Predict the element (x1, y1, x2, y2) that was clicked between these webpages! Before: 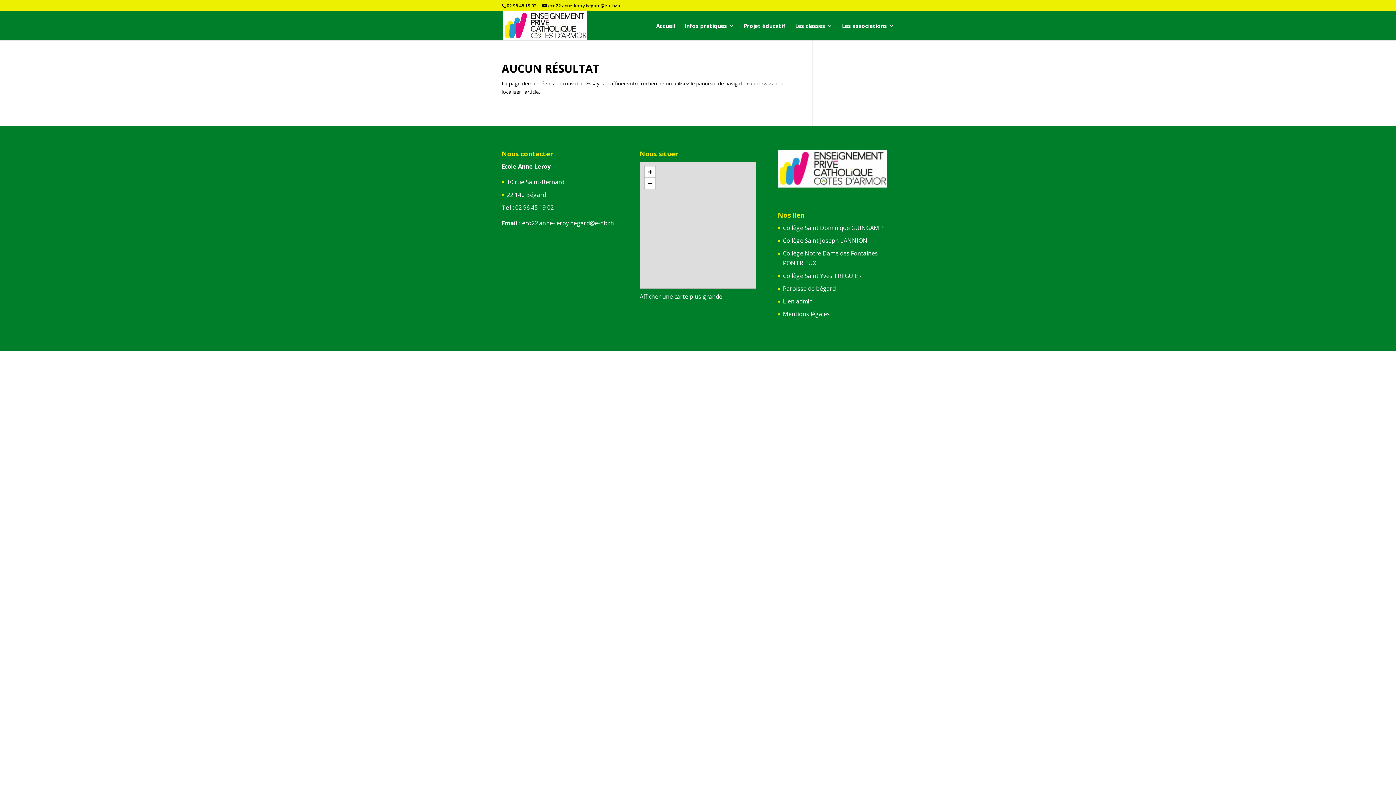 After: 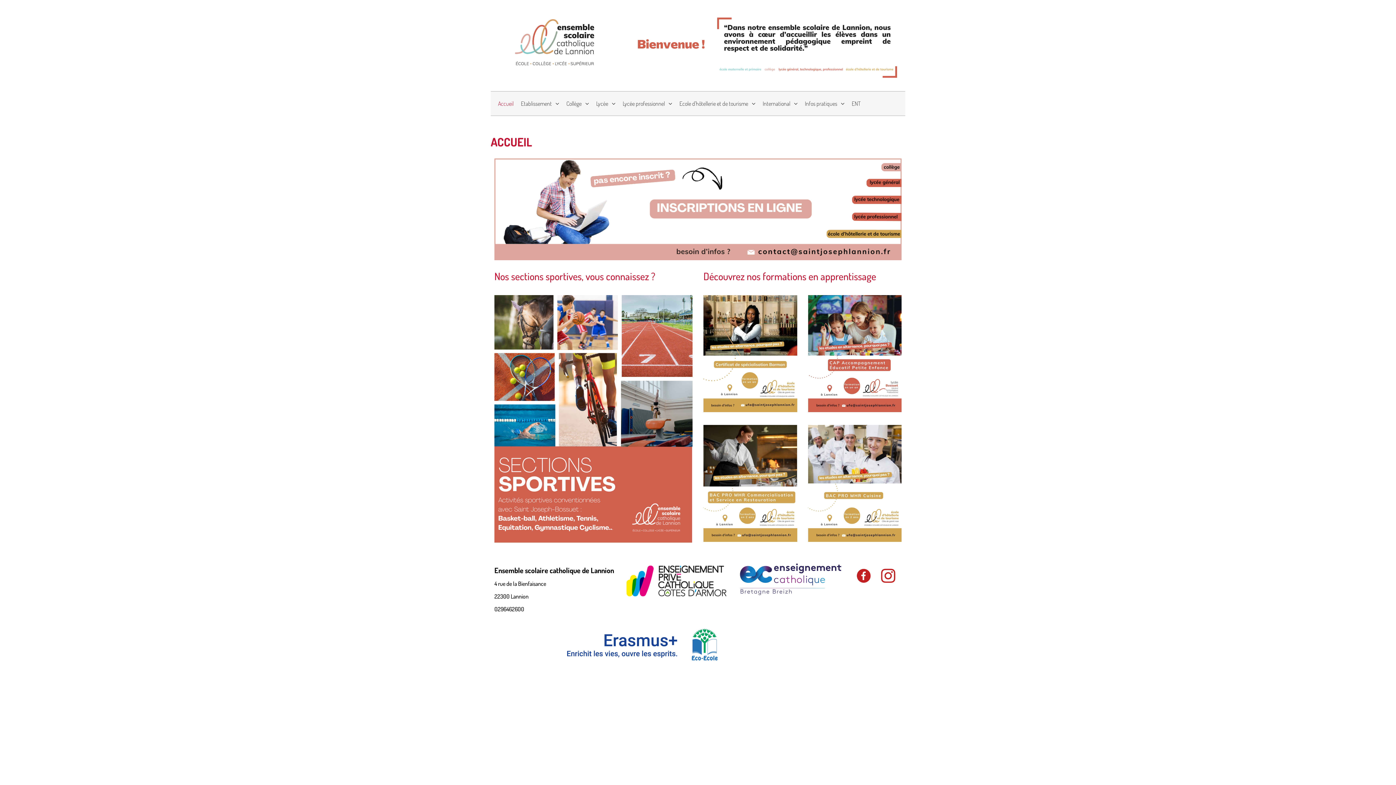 Action: bbox: (783, 236, 867, 244) label: Collège Saint Joseph LANNION